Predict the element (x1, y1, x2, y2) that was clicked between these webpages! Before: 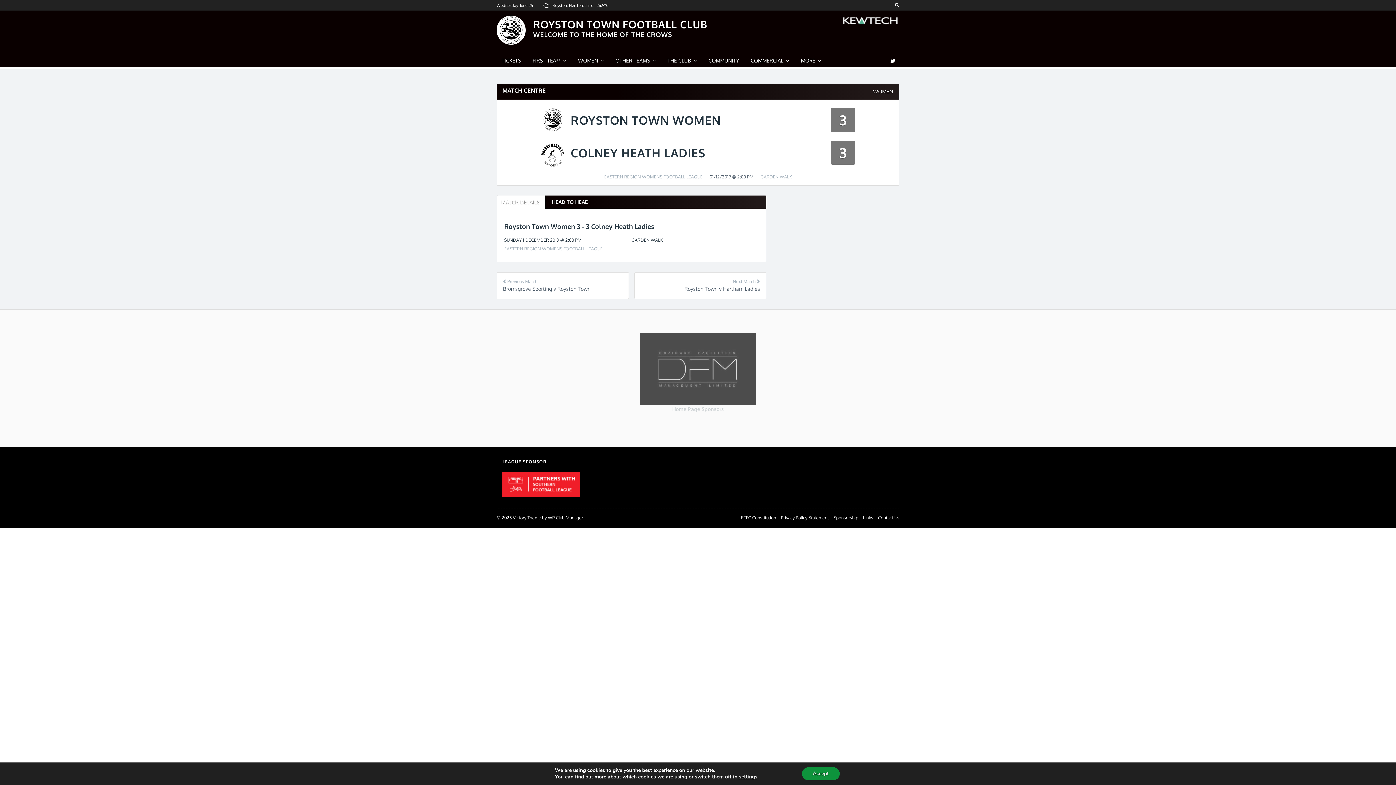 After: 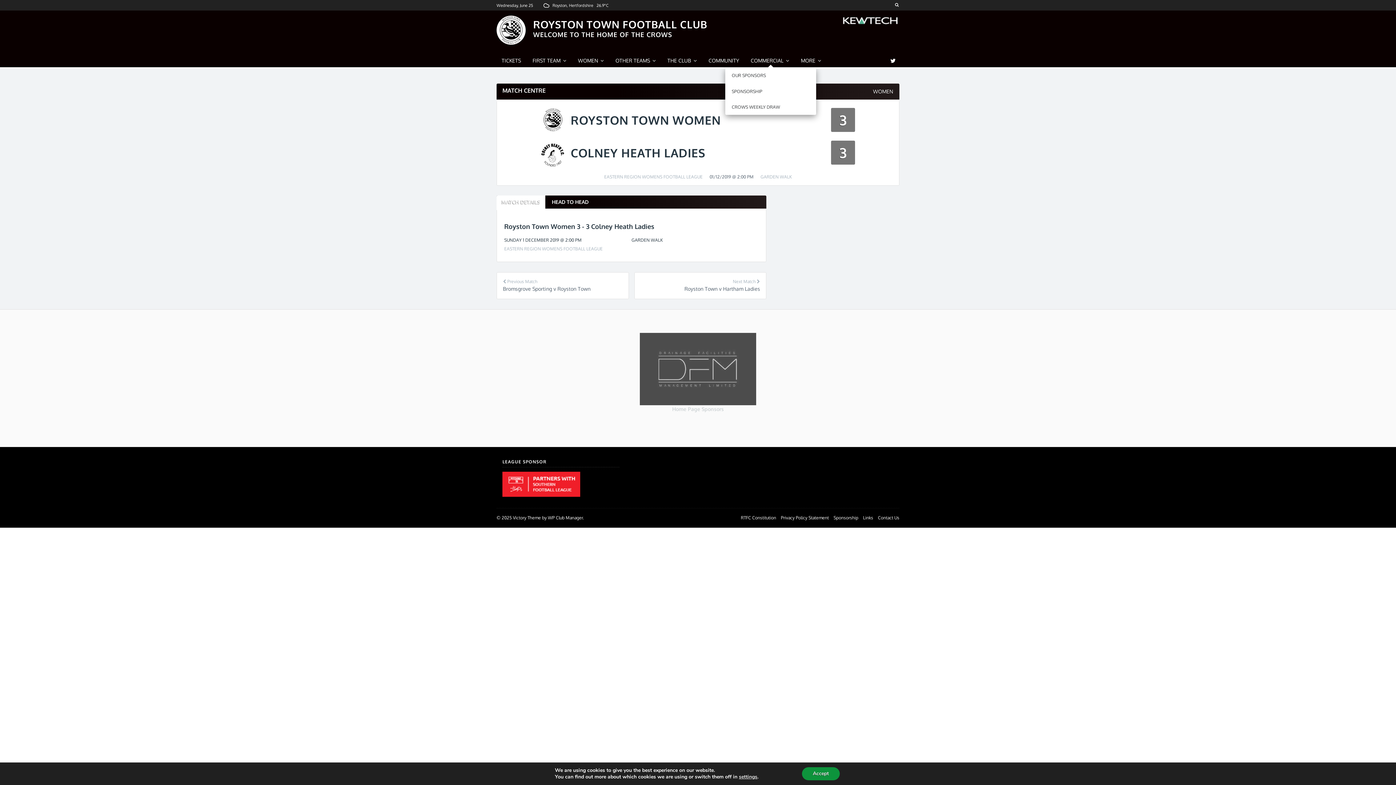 Action: label: COMMERCIAL bbox: (745, 54, 794, 67)